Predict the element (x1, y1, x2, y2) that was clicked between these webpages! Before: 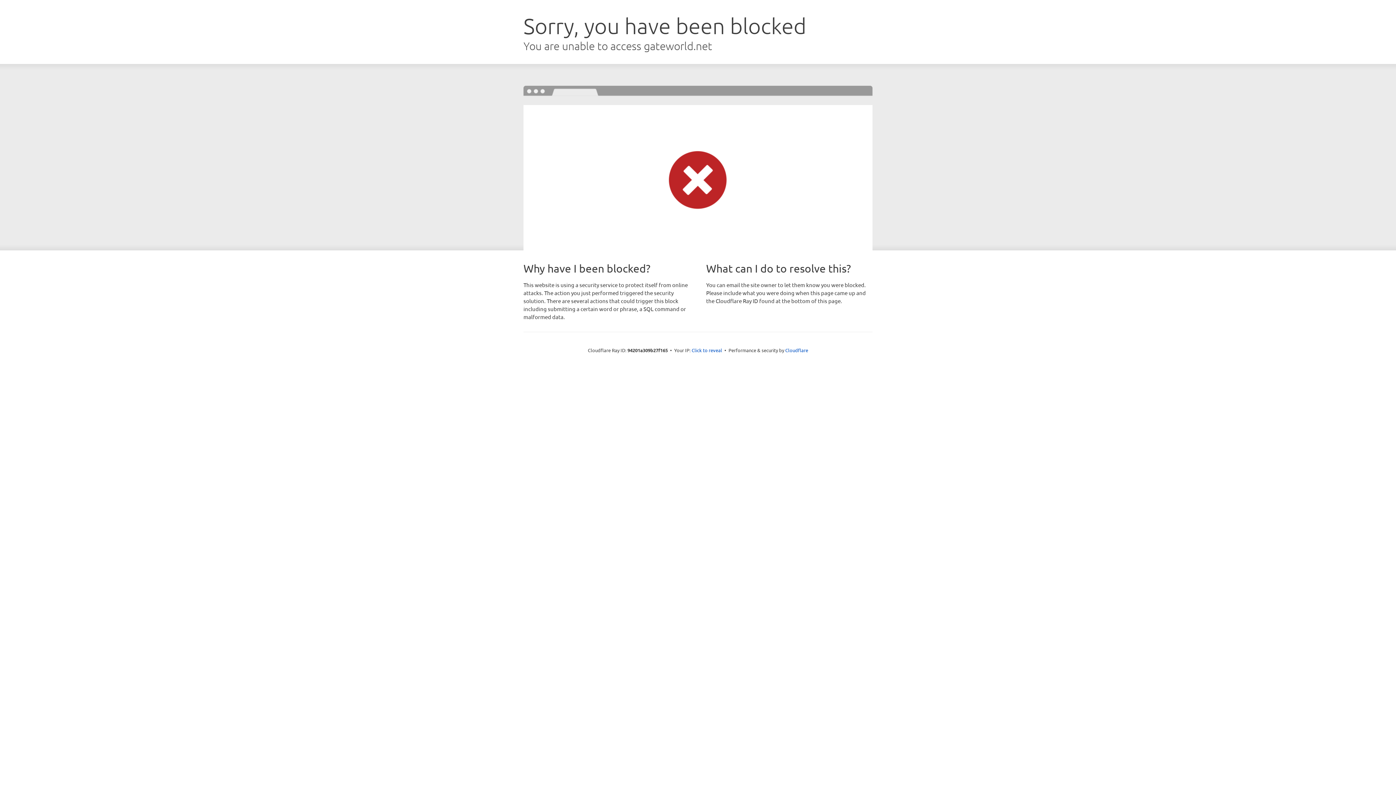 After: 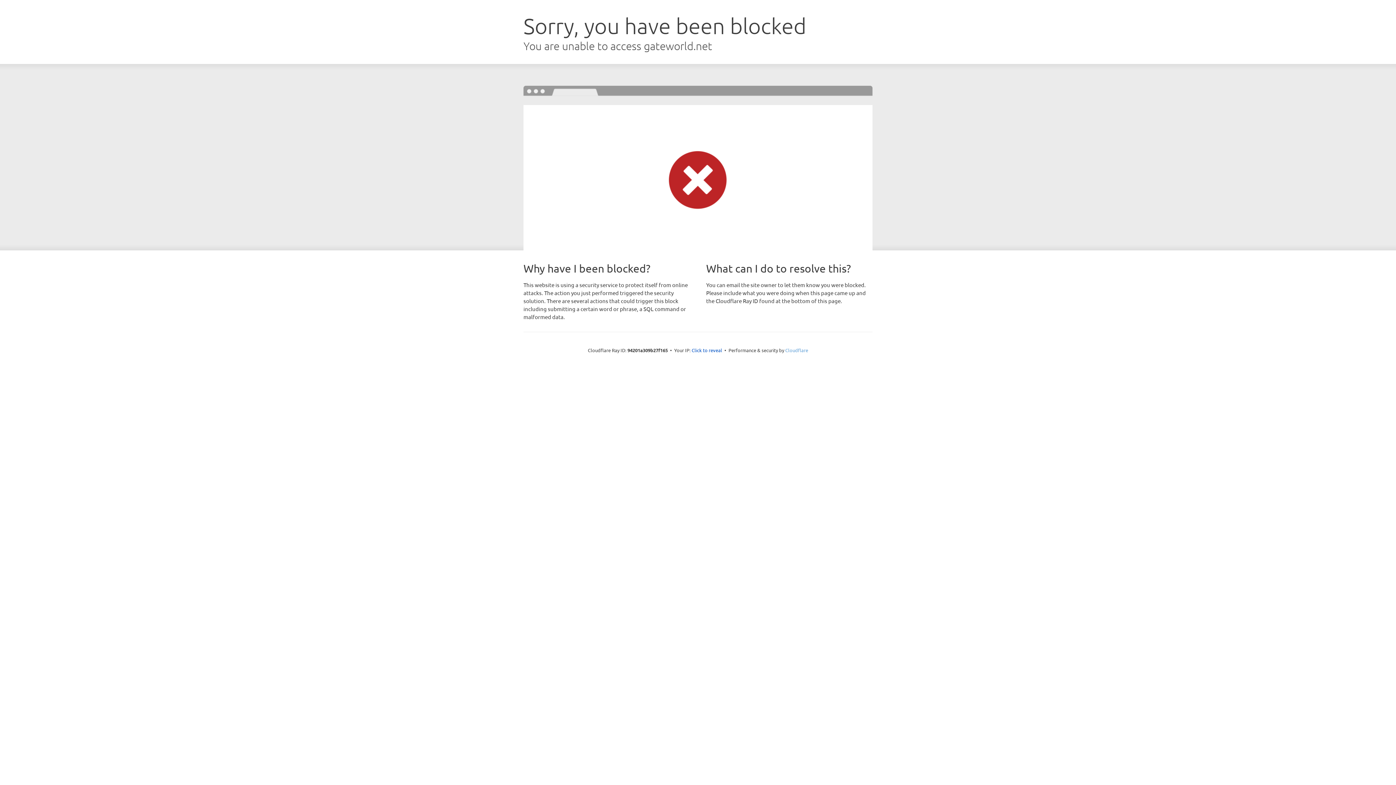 Action: label: Cloudflare bbox: (785, 347, 808, 353)